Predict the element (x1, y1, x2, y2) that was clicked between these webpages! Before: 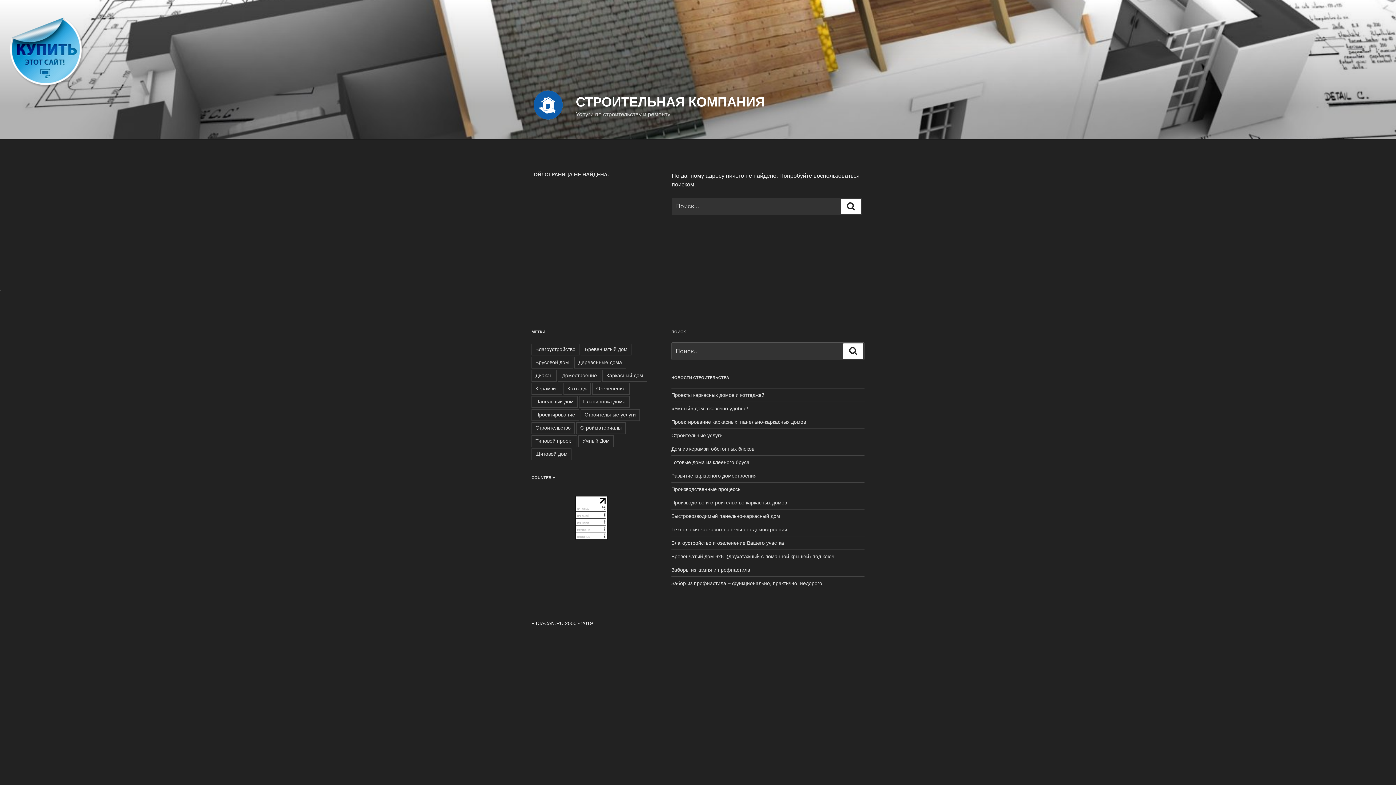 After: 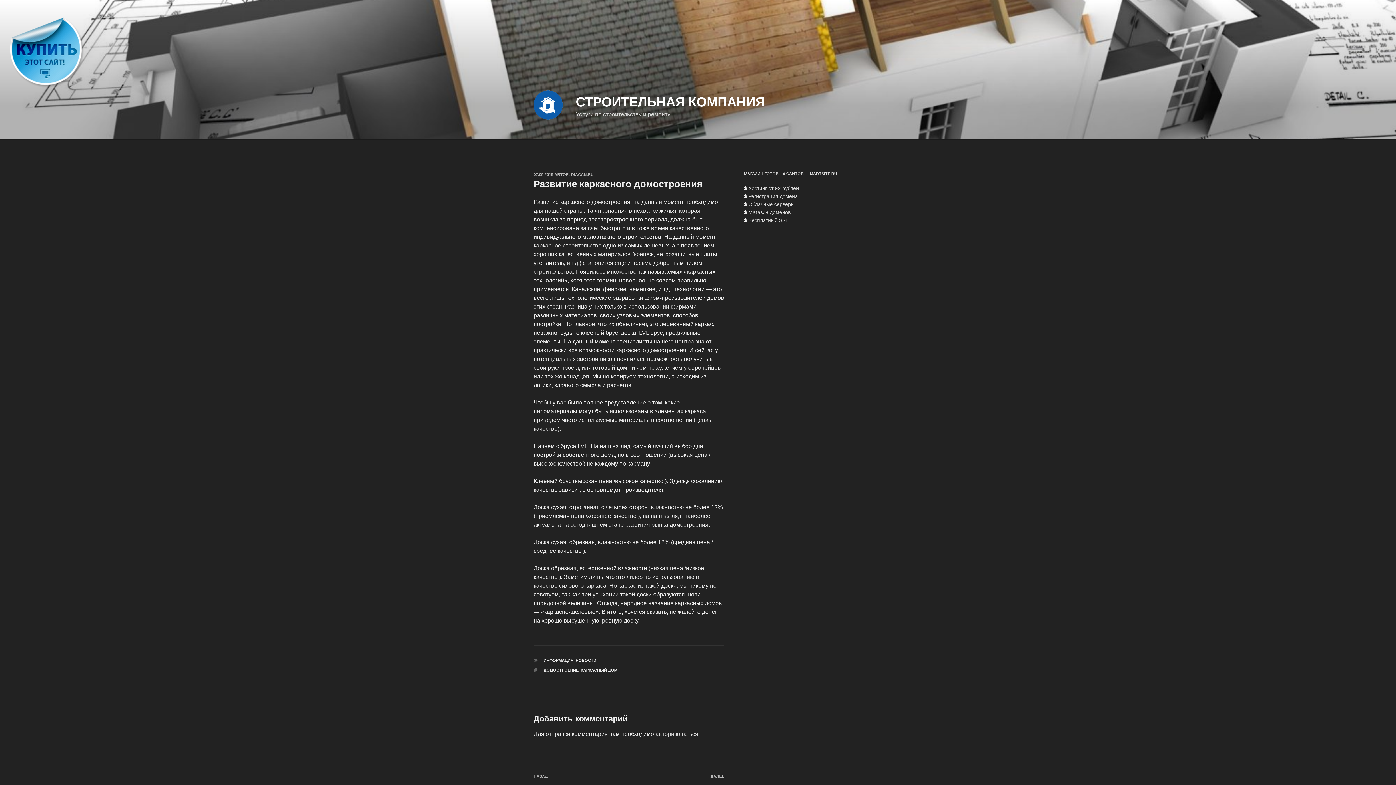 Action: bbox: (671, 473, 756, 478) label: Развитие каркасного домостроения